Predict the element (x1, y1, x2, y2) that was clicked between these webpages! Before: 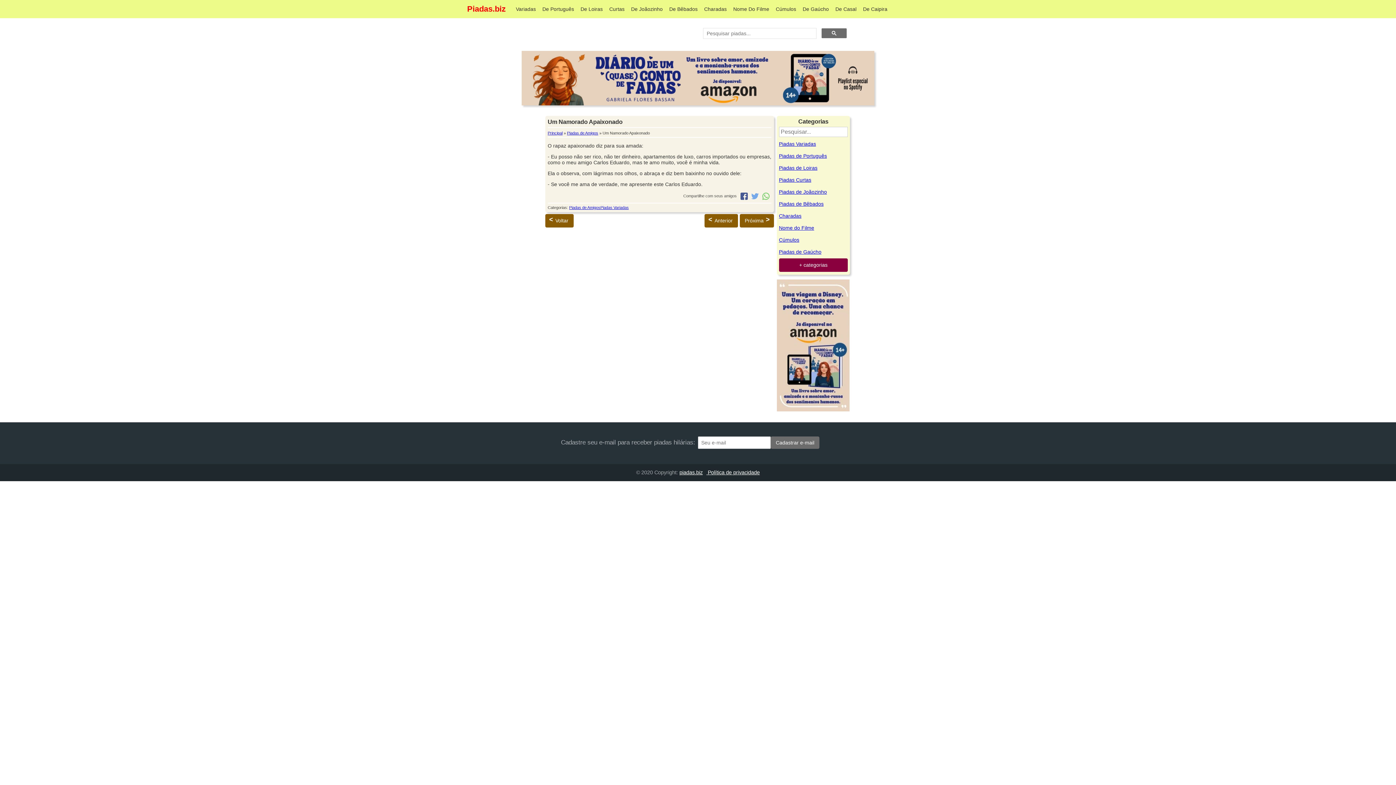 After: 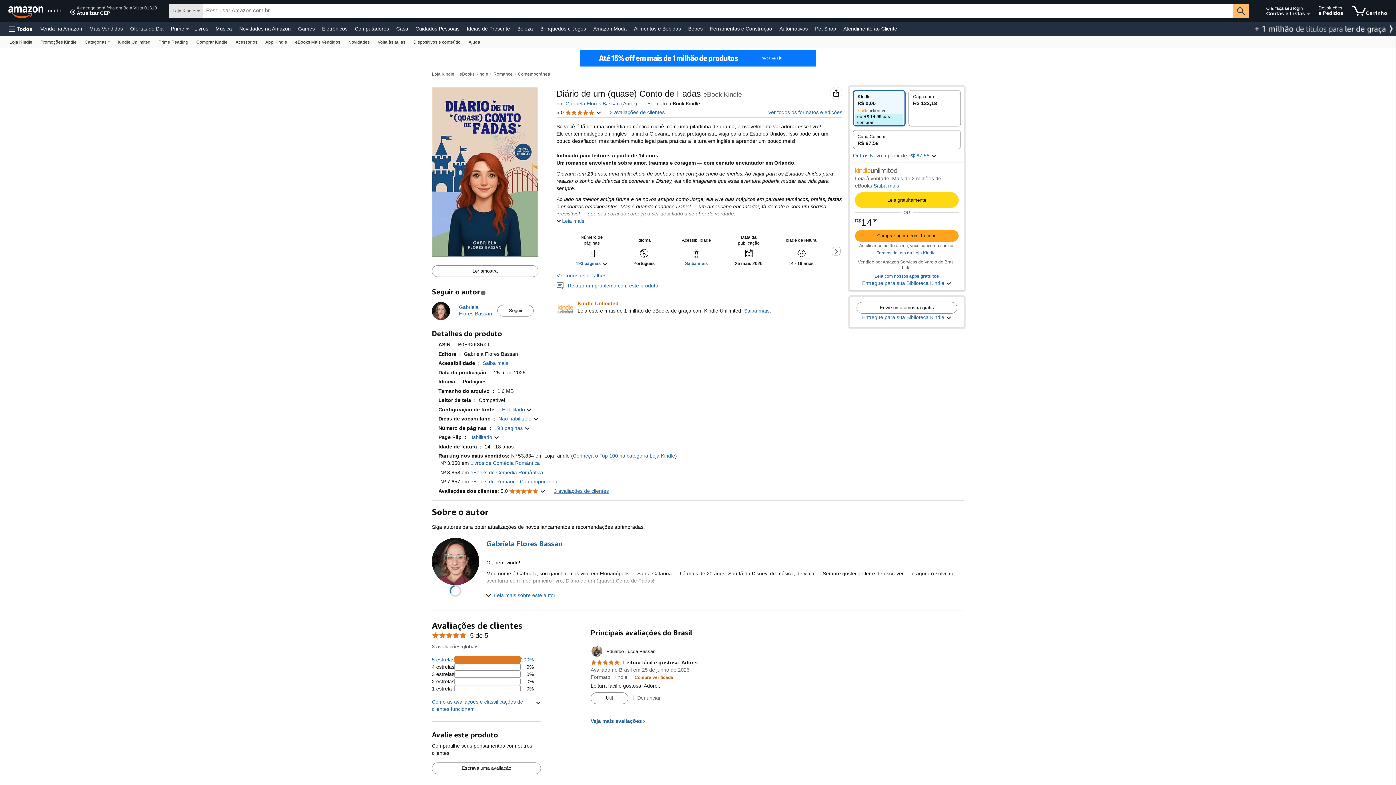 Action: bbox: (521, 100, 874, 106)